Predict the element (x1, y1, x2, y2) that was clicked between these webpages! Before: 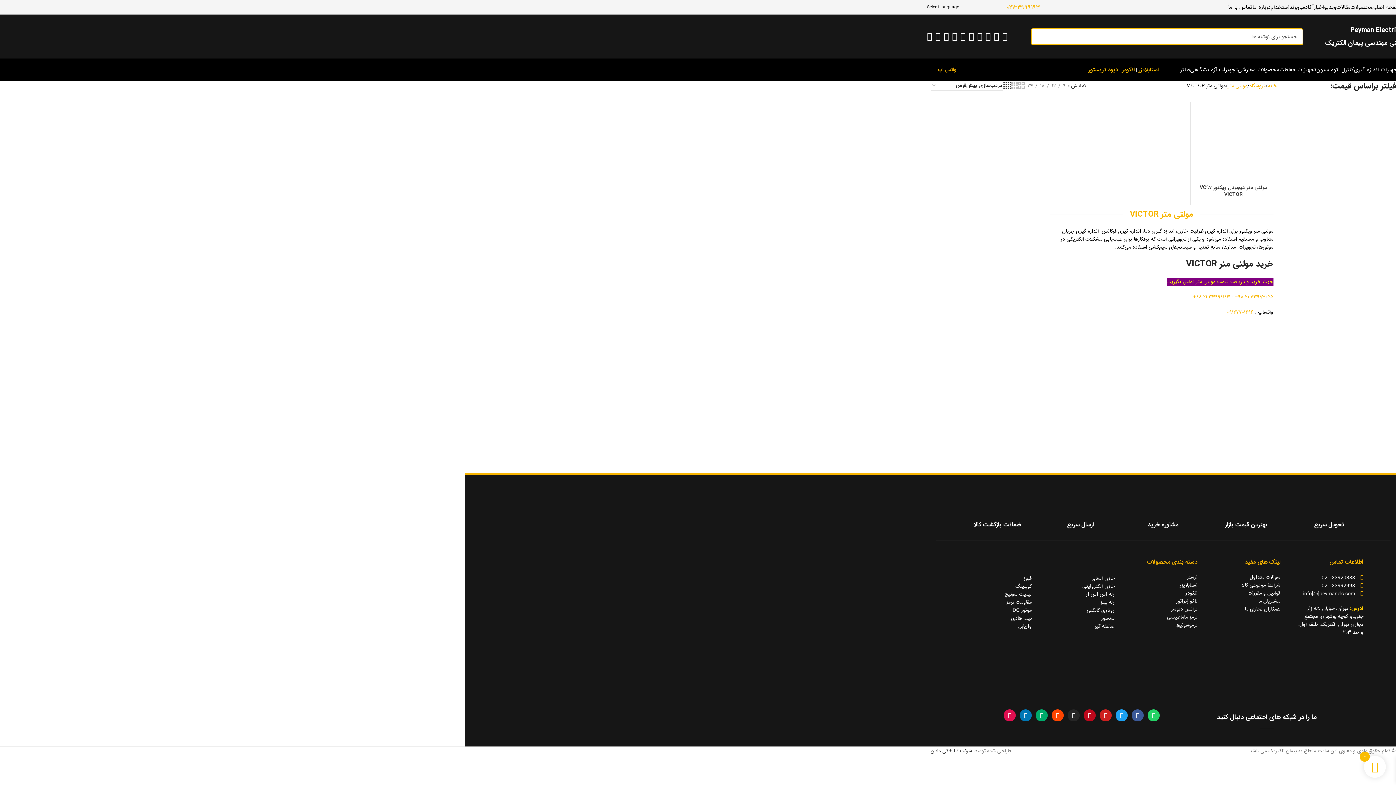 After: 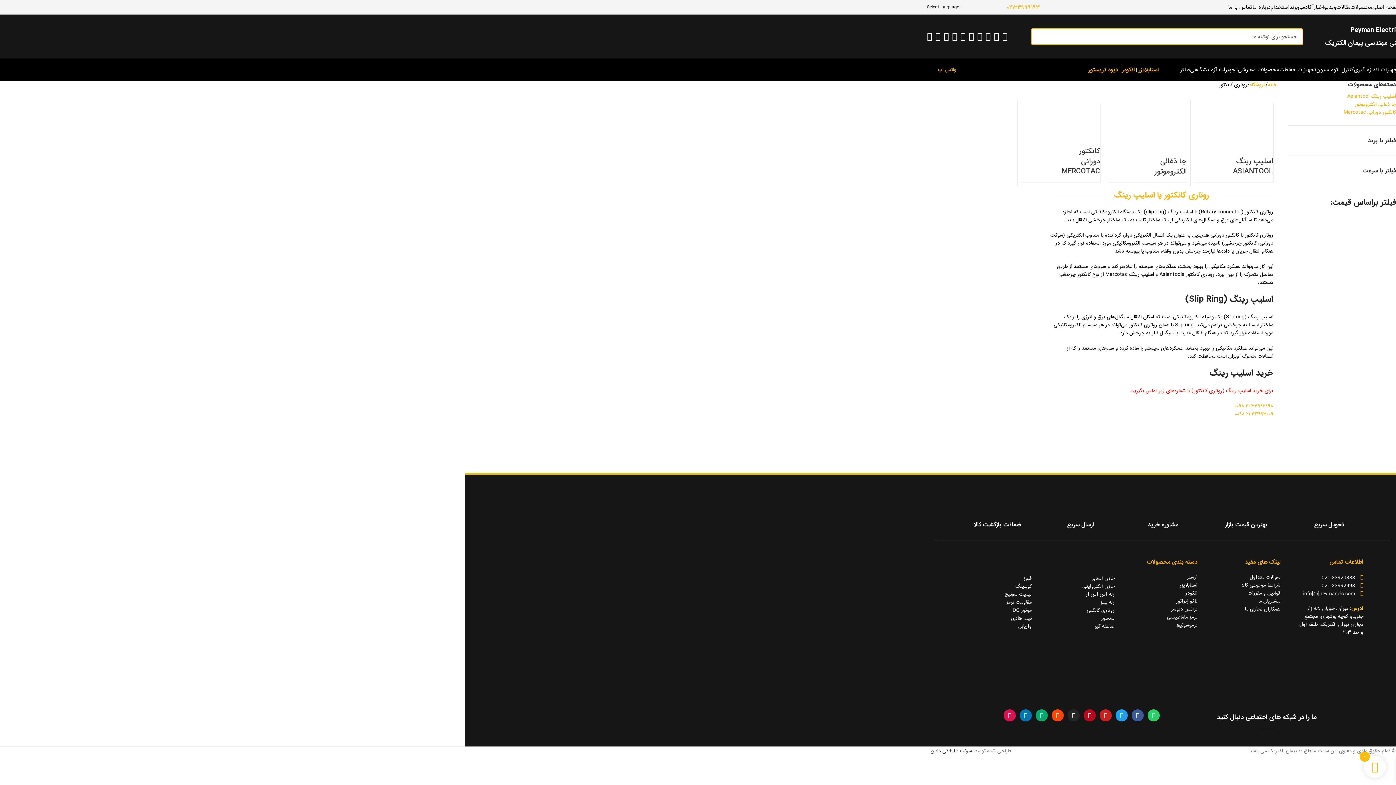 Action: label: روتاری کانکتور bbox: (1086, 606, 1114, 615)